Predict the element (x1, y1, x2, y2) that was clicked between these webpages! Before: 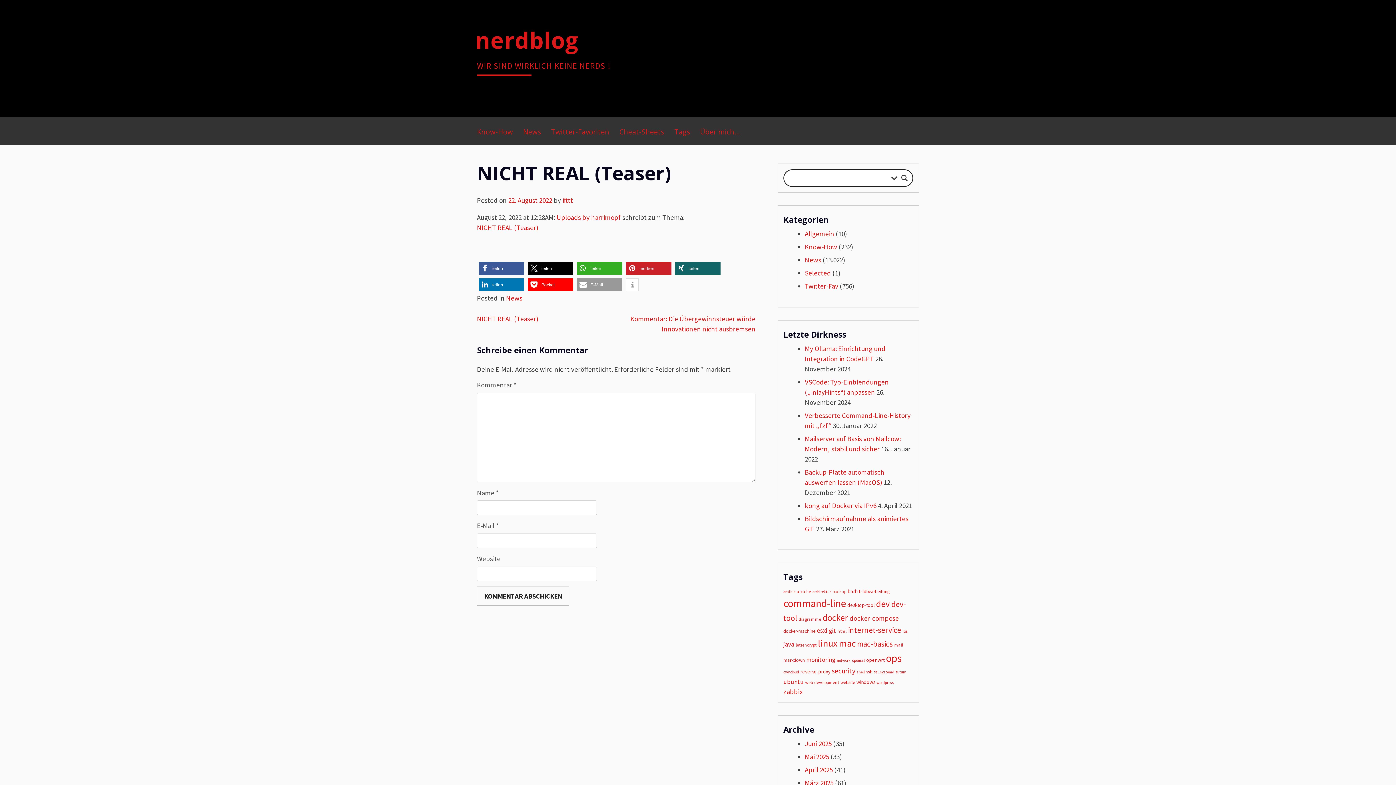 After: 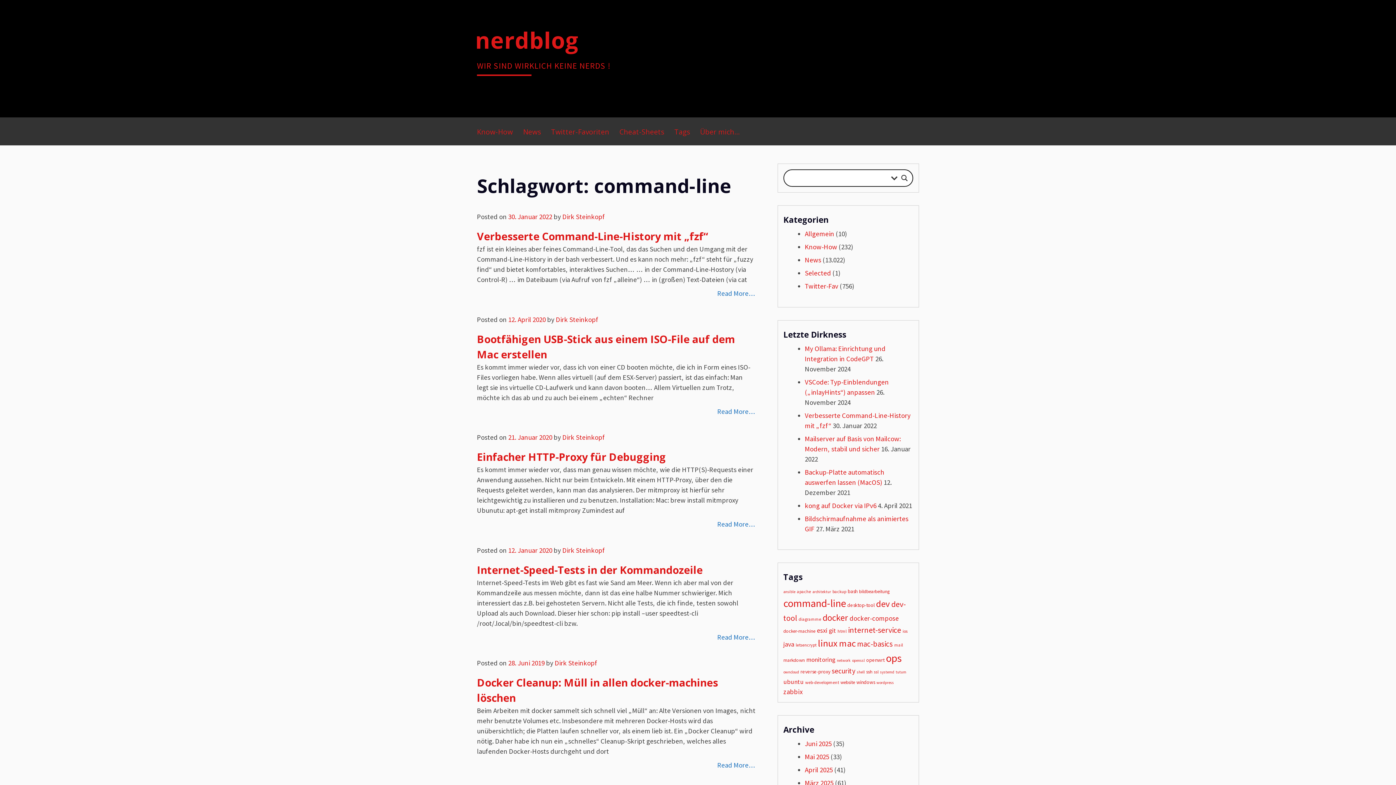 Action: label: command-line (70 Einträge) bbox: (783, 597, 846, 610)